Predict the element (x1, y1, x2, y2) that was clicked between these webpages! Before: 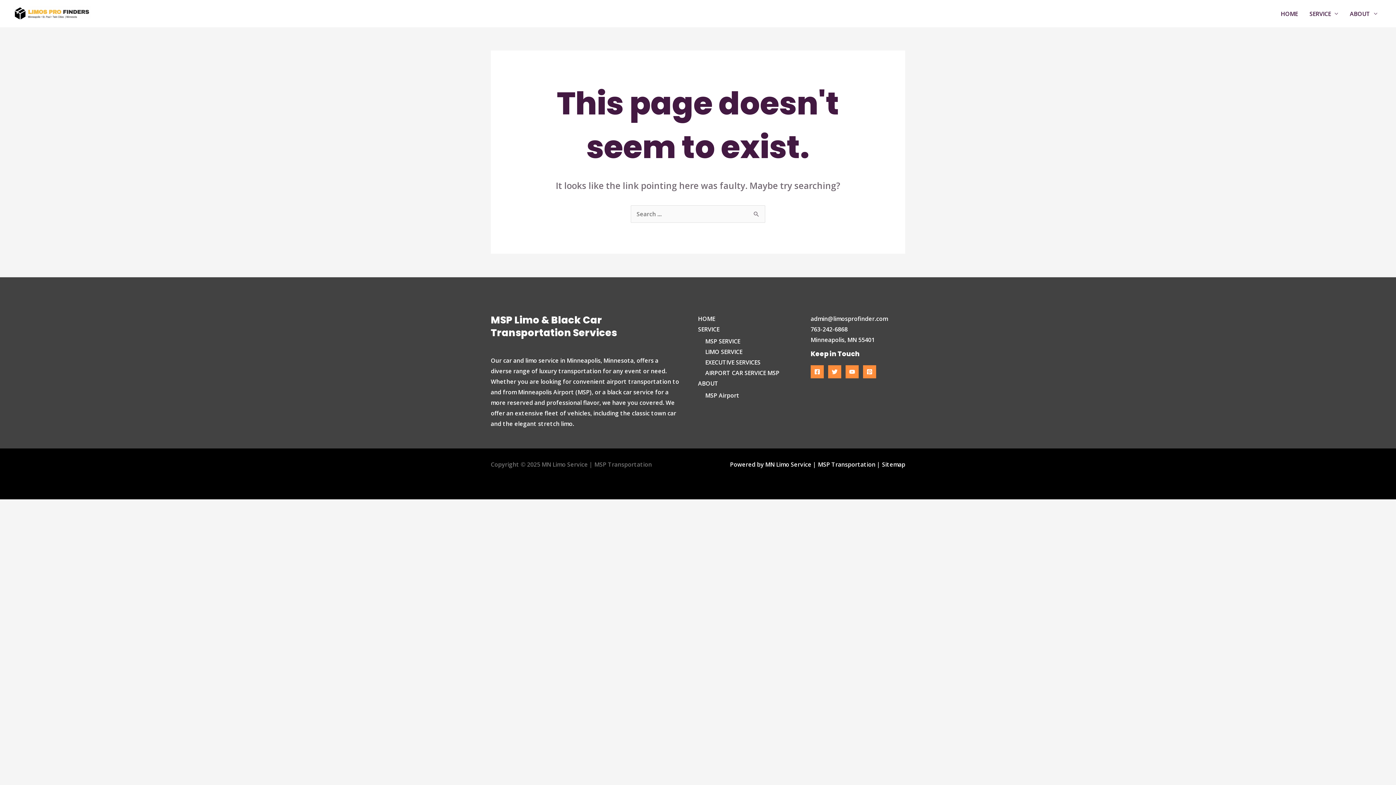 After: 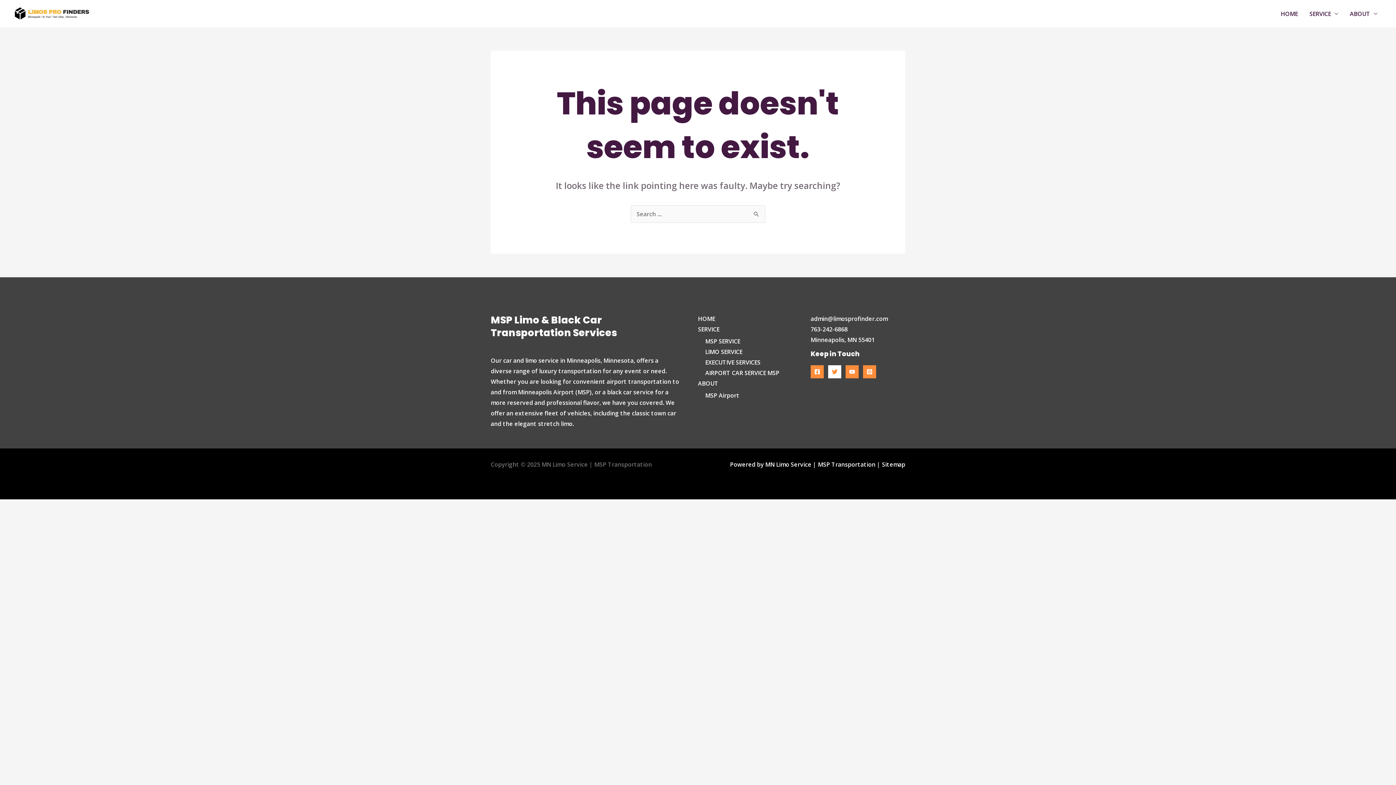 Action: bbox: (828, 365, 841, 378) label: Twitter